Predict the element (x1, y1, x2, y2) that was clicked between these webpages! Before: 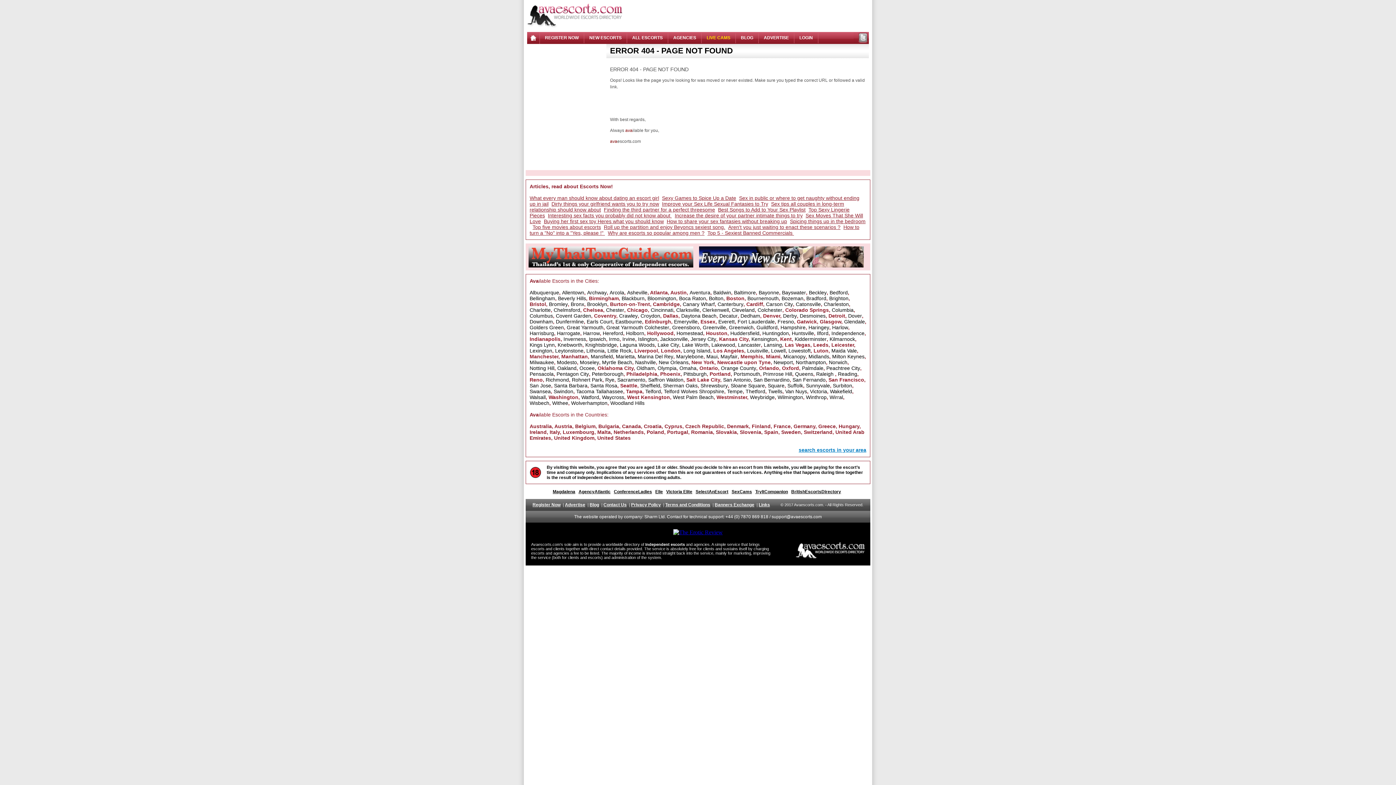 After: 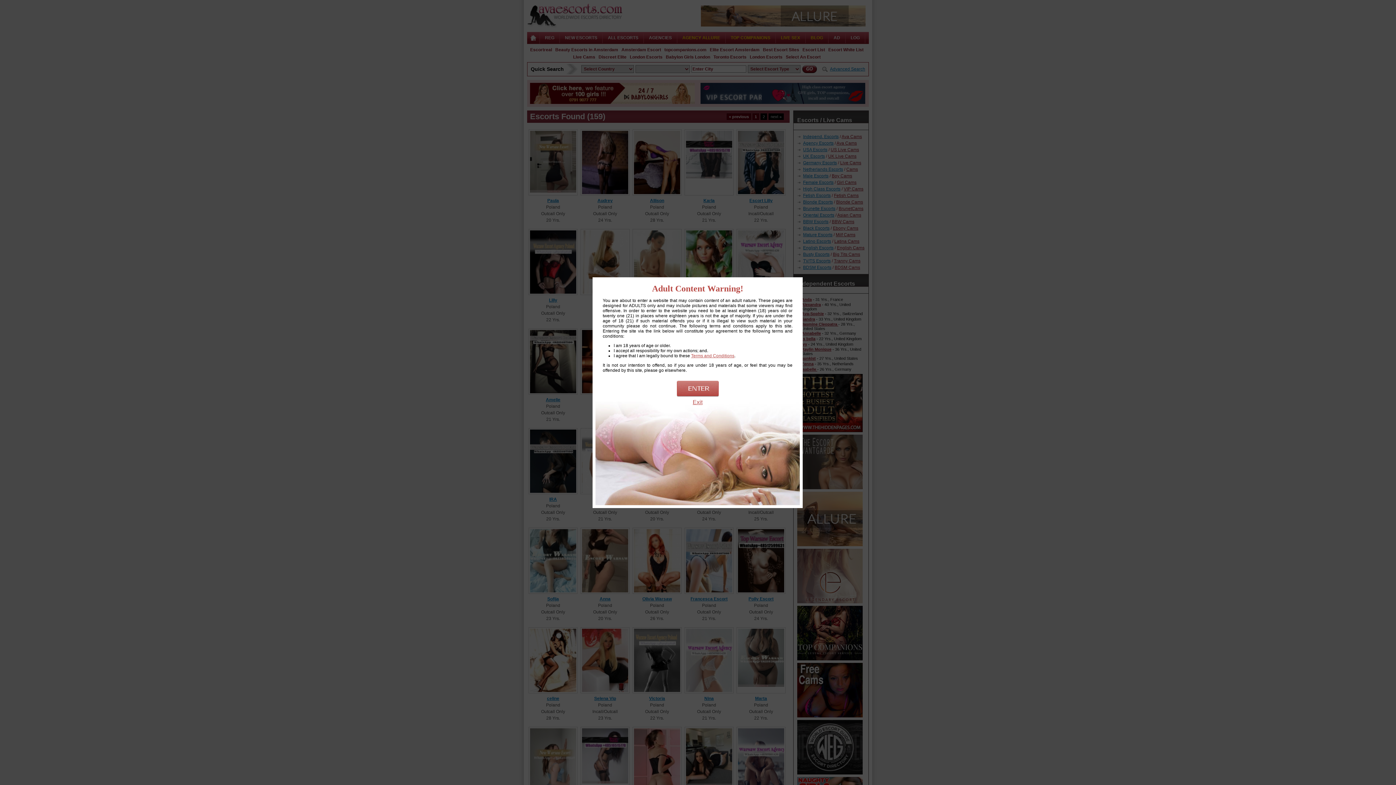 Action: label: Poland bbox: (646, 429, 664, 435)